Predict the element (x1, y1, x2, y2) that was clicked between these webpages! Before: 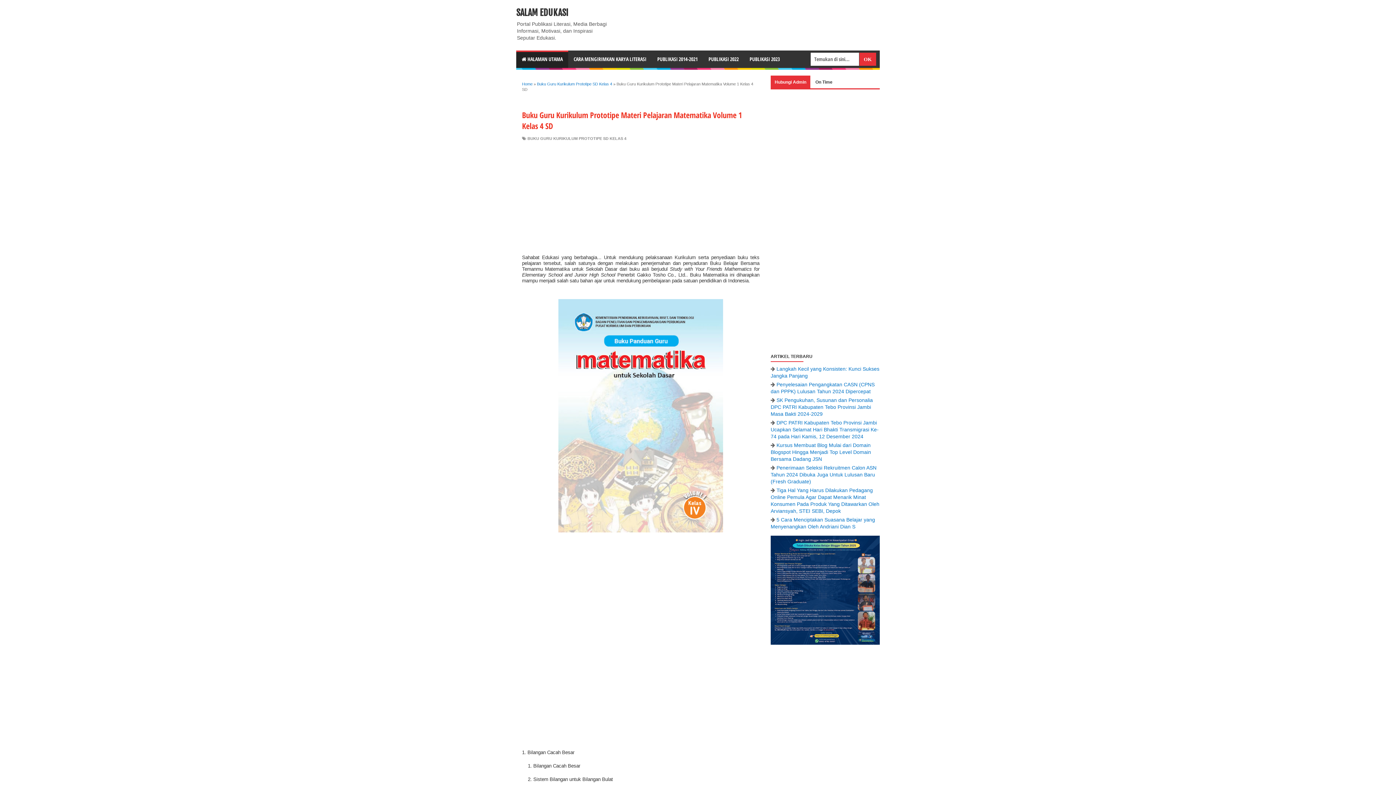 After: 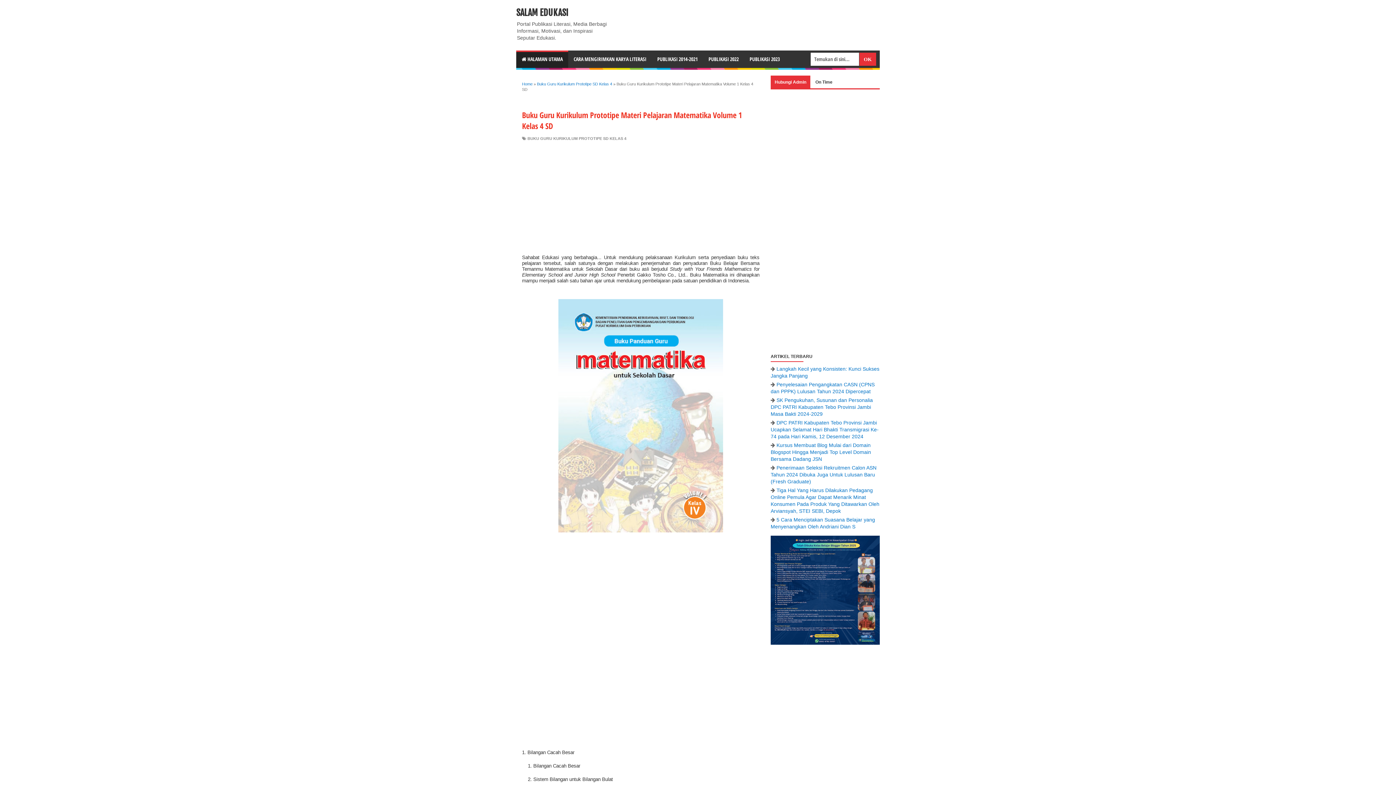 Action: label: Kursus Membuat Blog Mulai dari Domain Blogspot Hingga Menjadi Top Level Domain Bersama Dadang JSN bbox: (770, 442, 871, 462)